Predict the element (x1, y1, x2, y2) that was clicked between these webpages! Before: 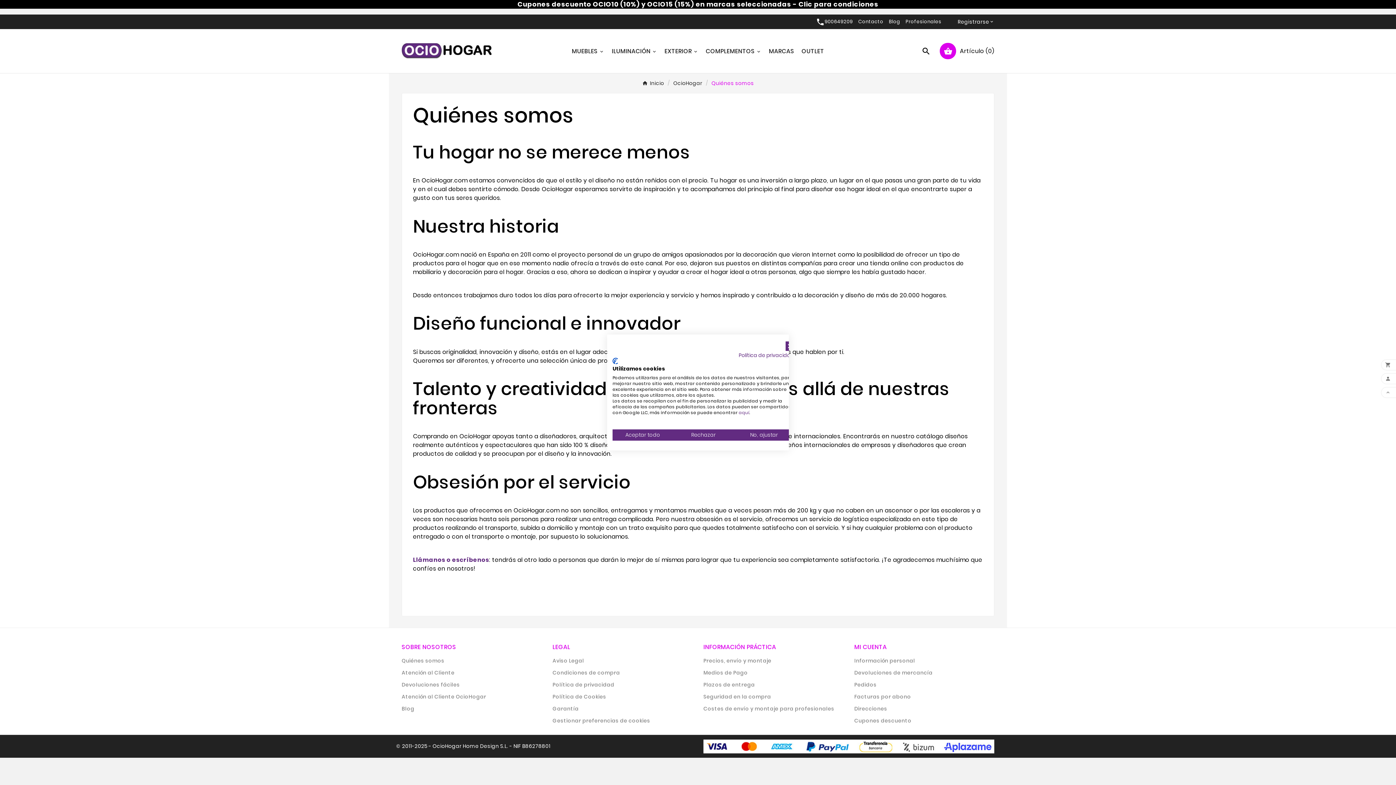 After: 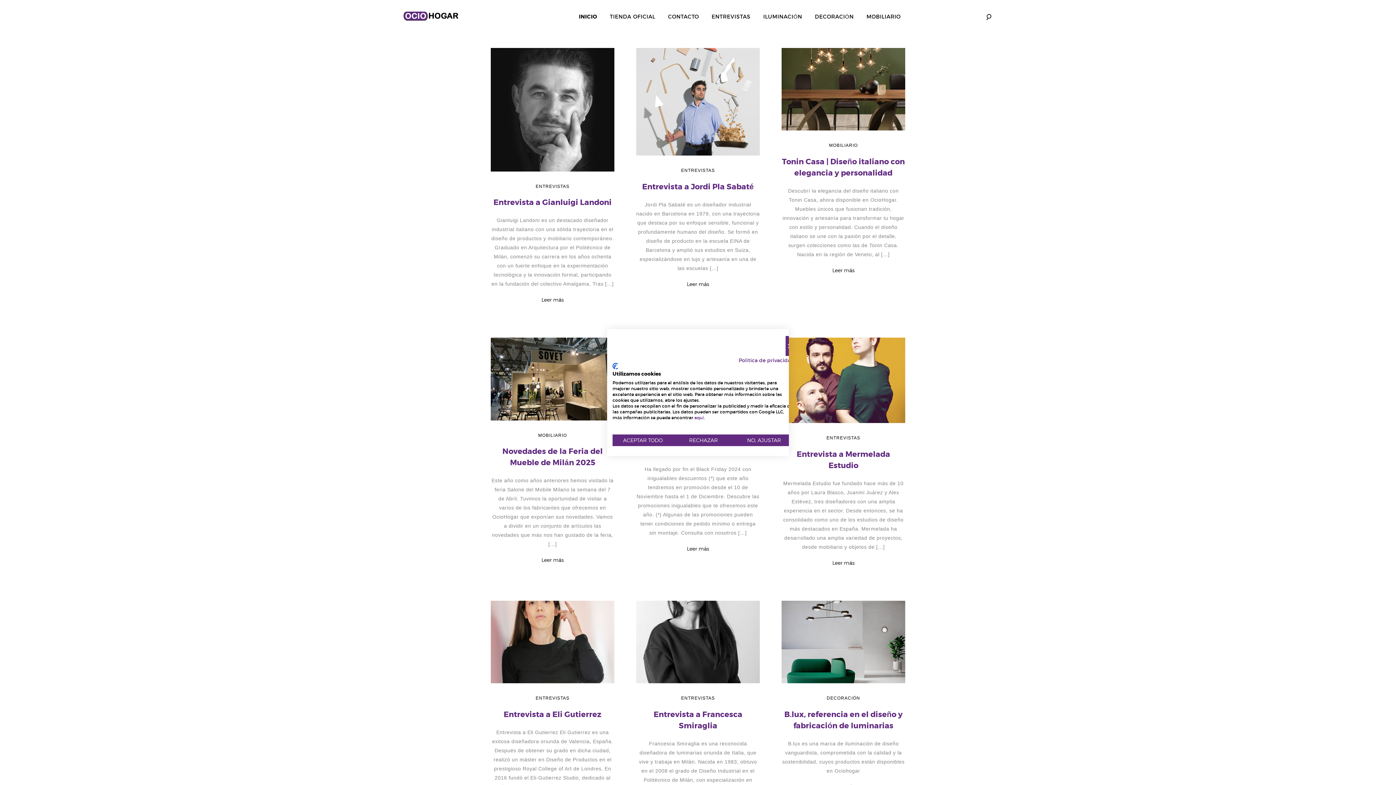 Action: label: Blog bbox: (889, 17, 900, 25)